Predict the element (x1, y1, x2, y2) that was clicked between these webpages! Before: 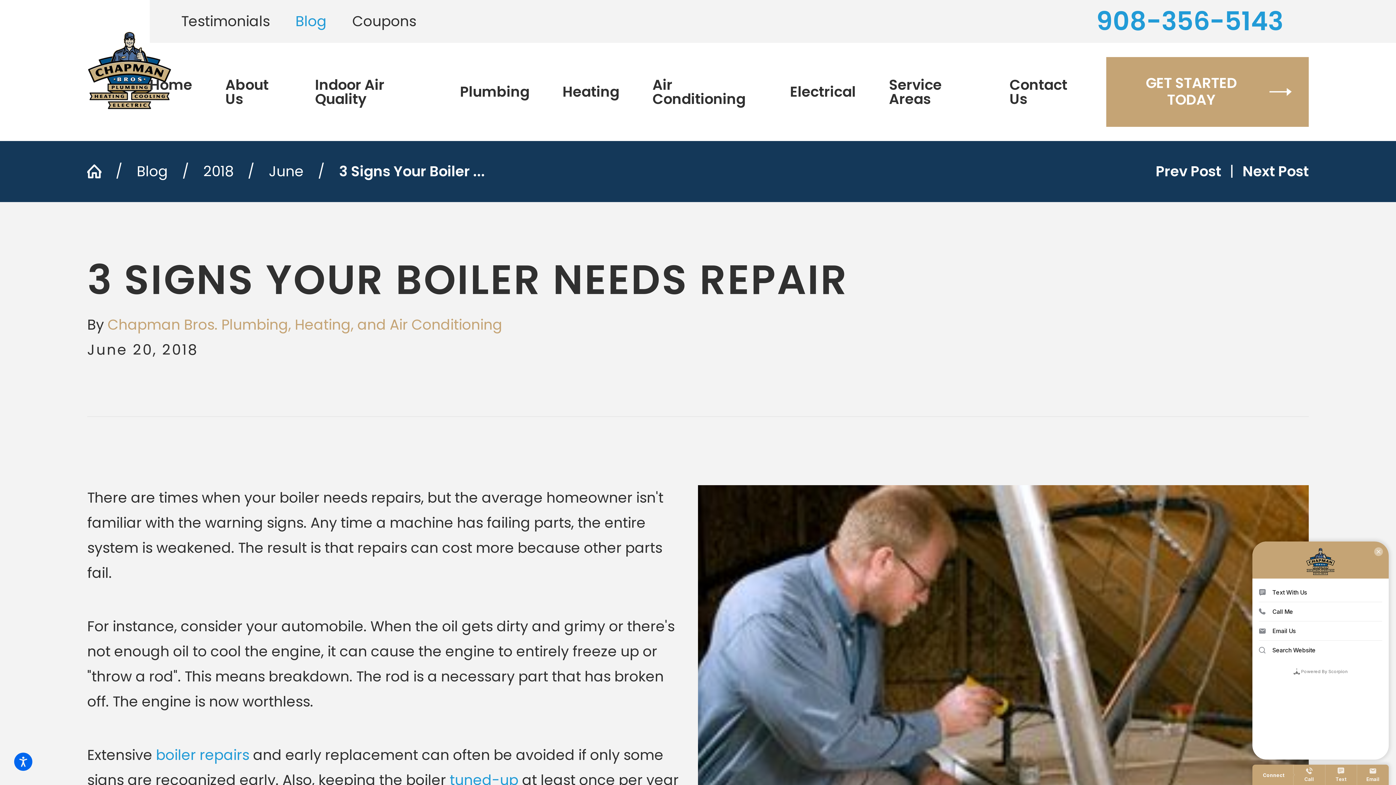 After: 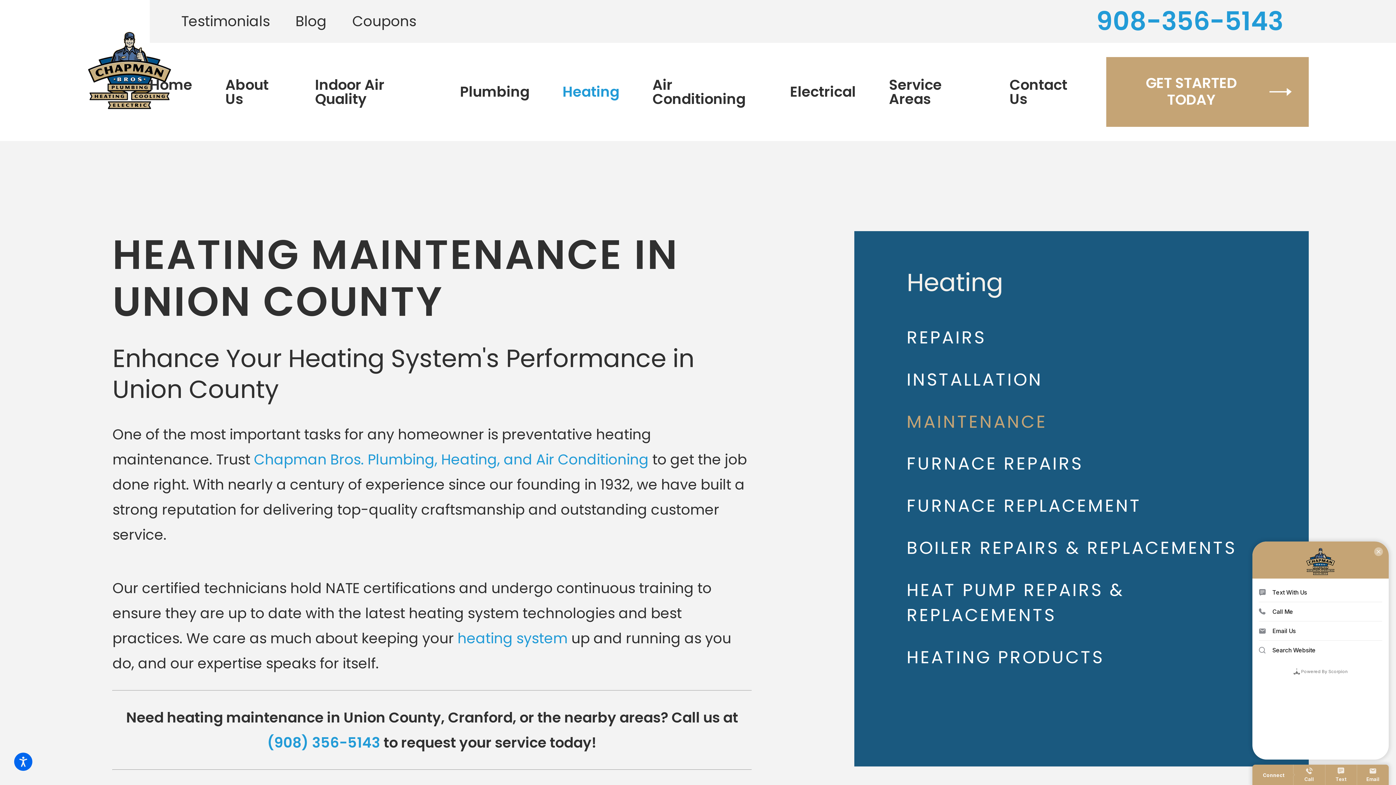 Action: bbox: (449, 770, 518, 790) label: tuned-up